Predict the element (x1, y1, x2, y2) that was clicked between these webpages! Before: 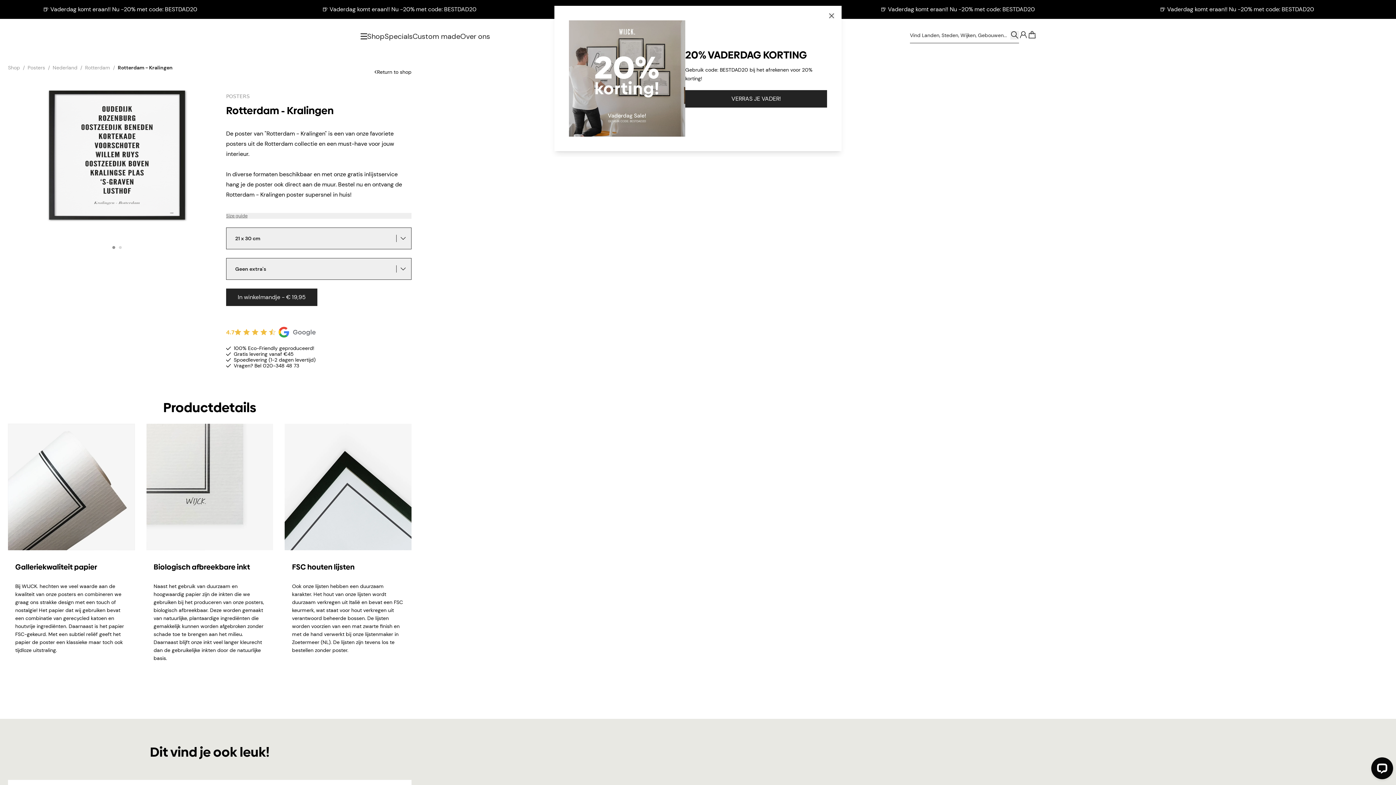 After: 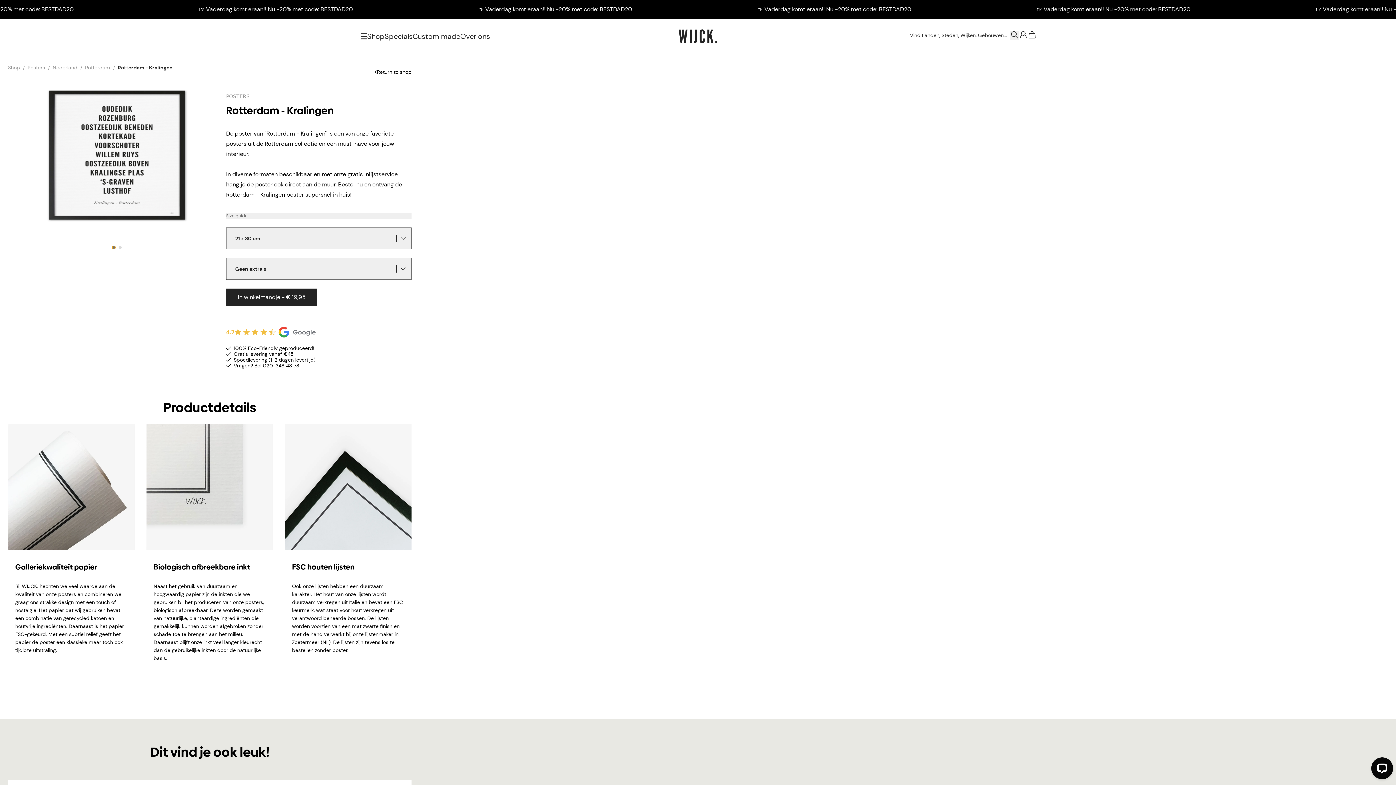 Action: bbox: (112, 246, 115, 249) label: Go to slide 1